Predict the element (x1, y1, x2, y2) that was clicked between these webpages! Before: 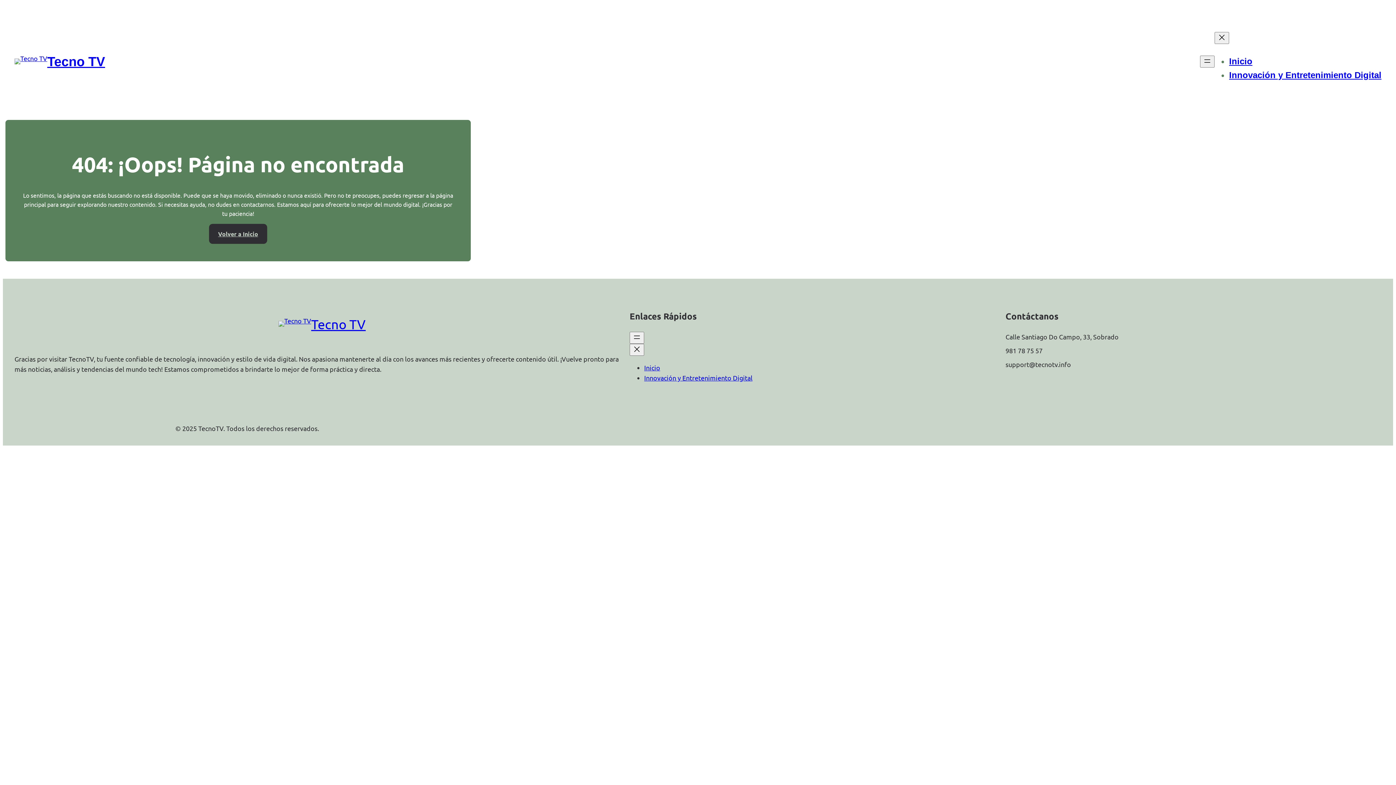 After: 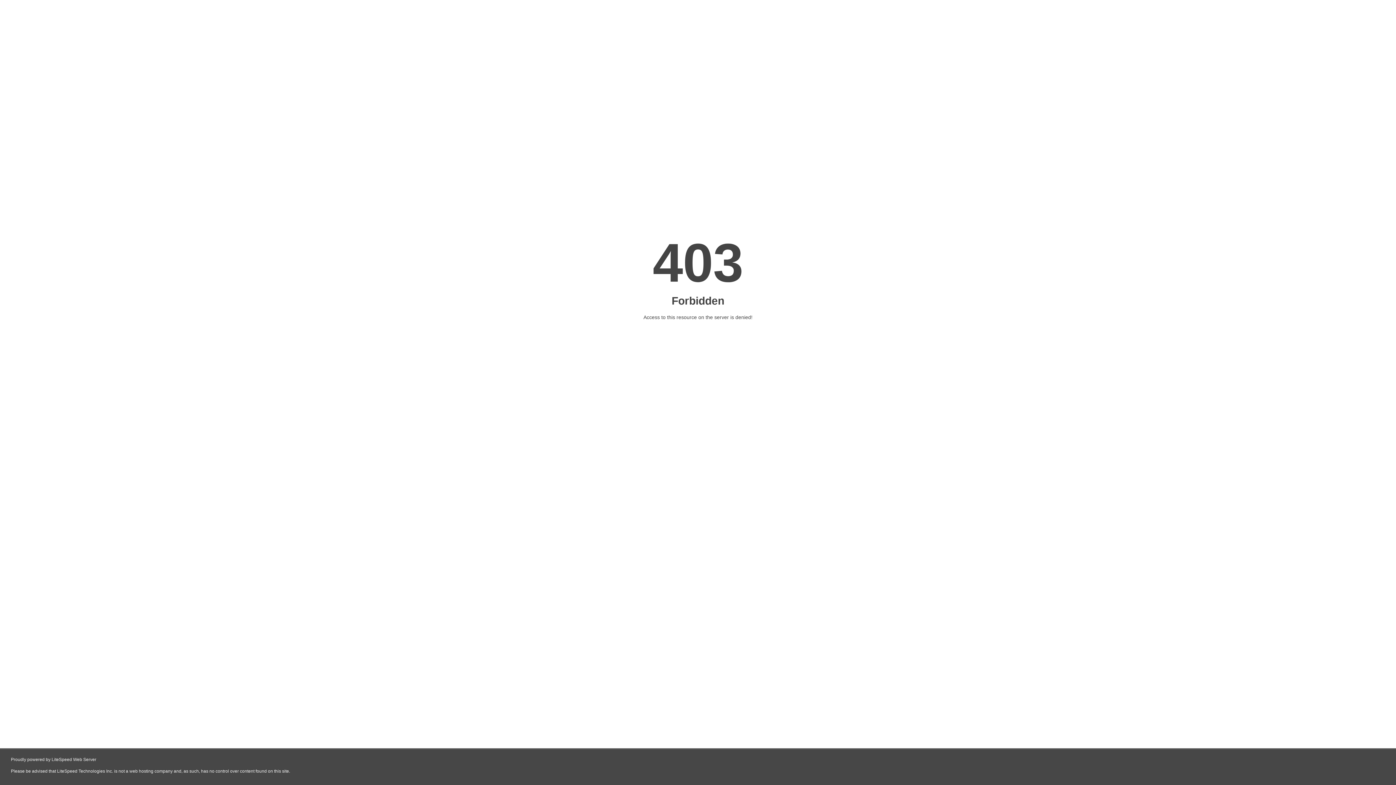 Action: bbox: (278, 321, 311, 326)